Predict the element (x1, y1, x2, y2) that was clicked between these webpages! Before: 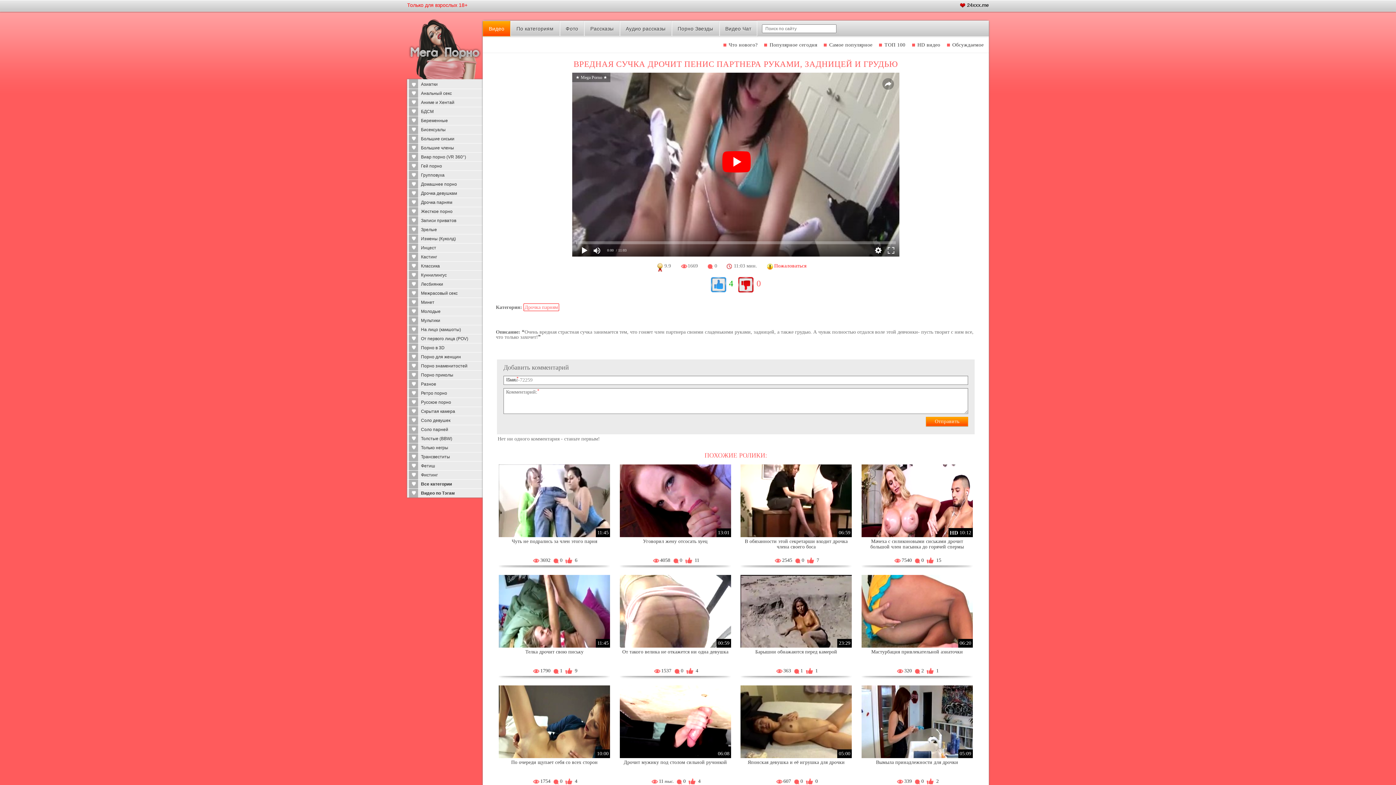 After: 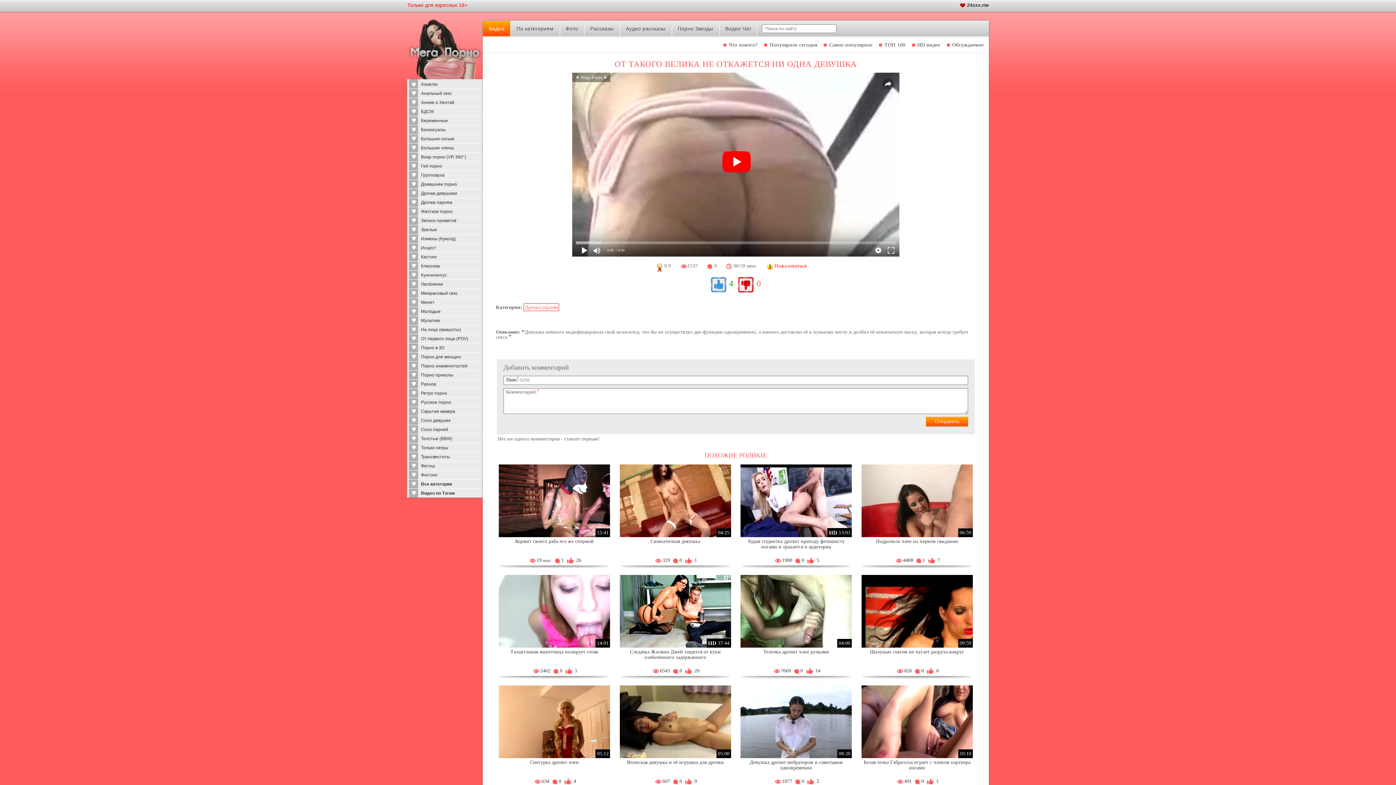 Action: label: От такого велика не откажется ни одна девушка bbox: (622, 649, 728, 654)